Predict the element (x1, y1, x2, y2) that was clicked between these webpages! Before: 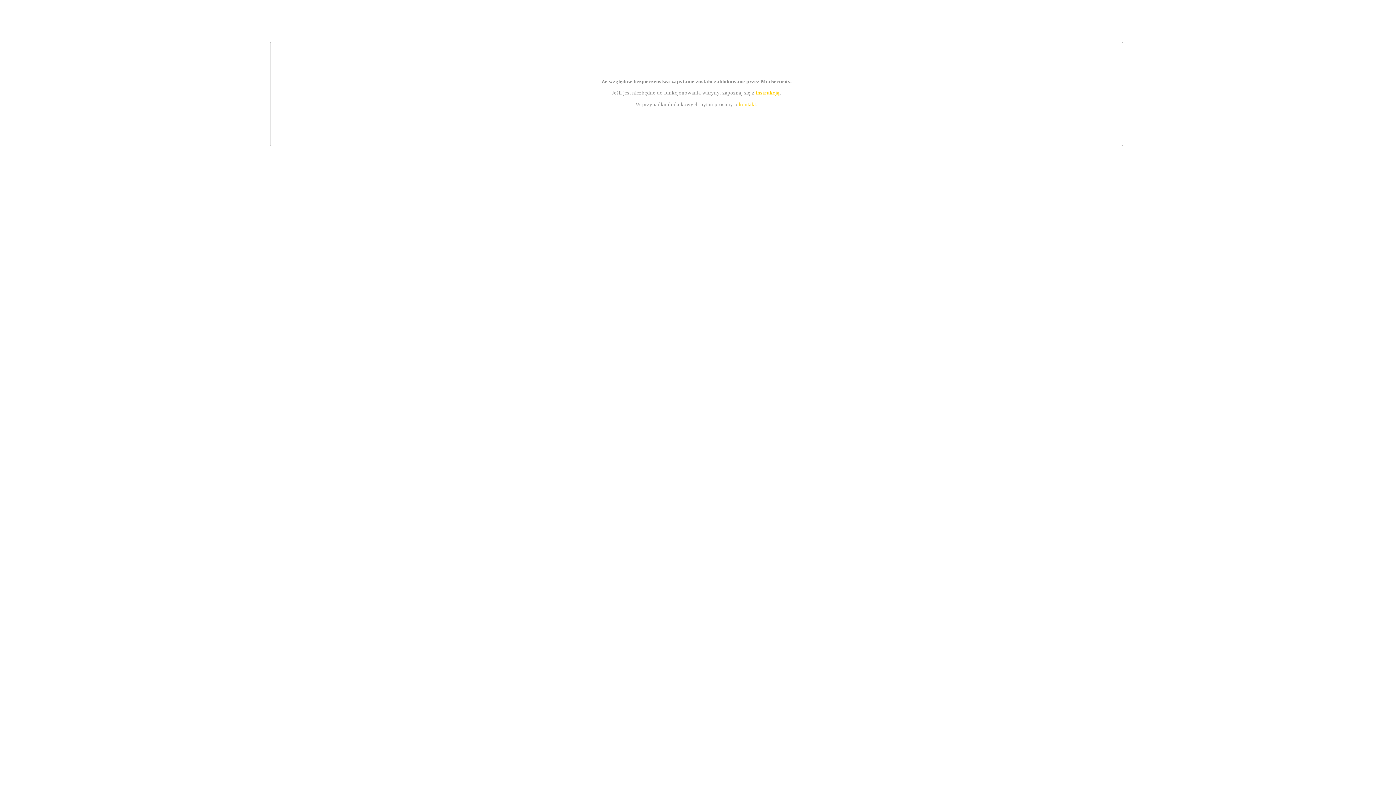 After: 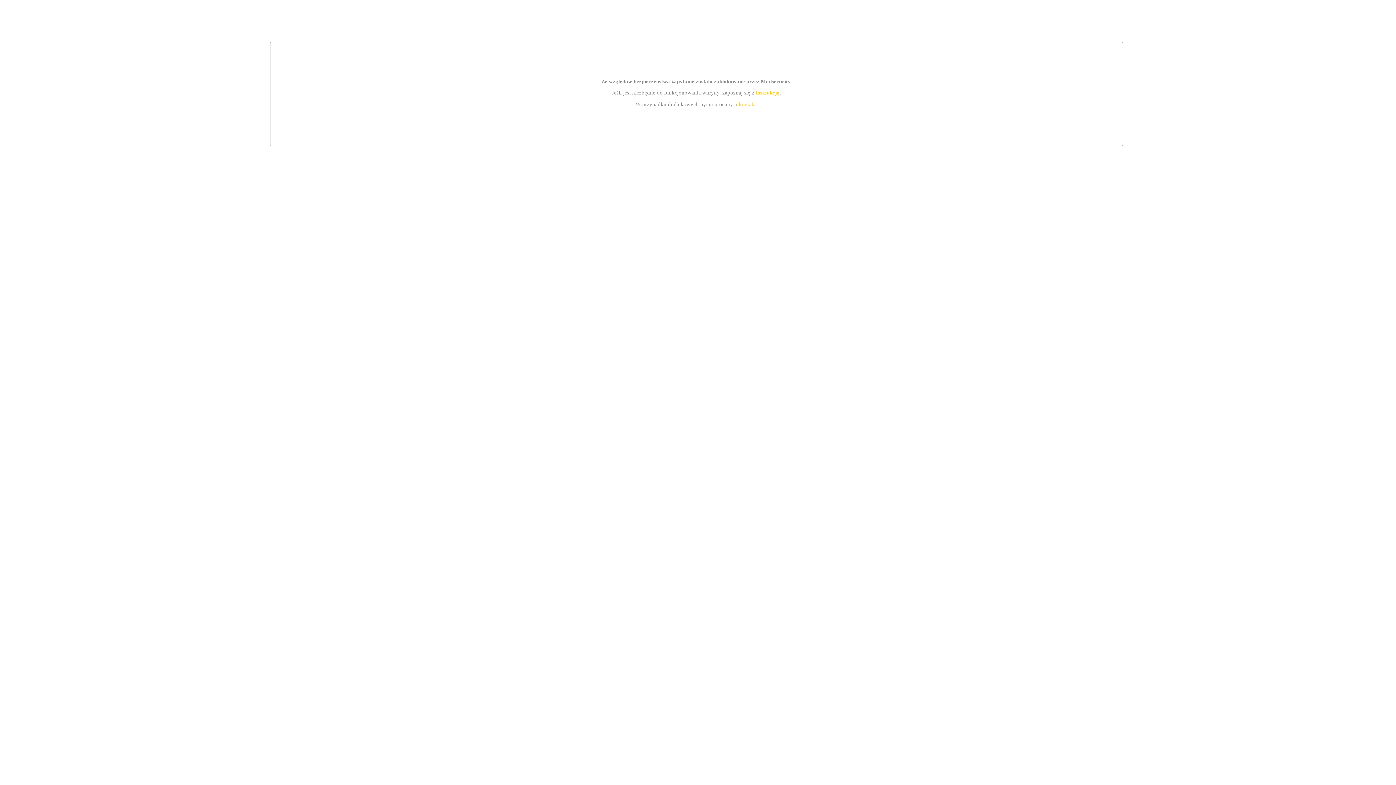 Action: bbox: (755, 89, 779, 95) label: instrukcją